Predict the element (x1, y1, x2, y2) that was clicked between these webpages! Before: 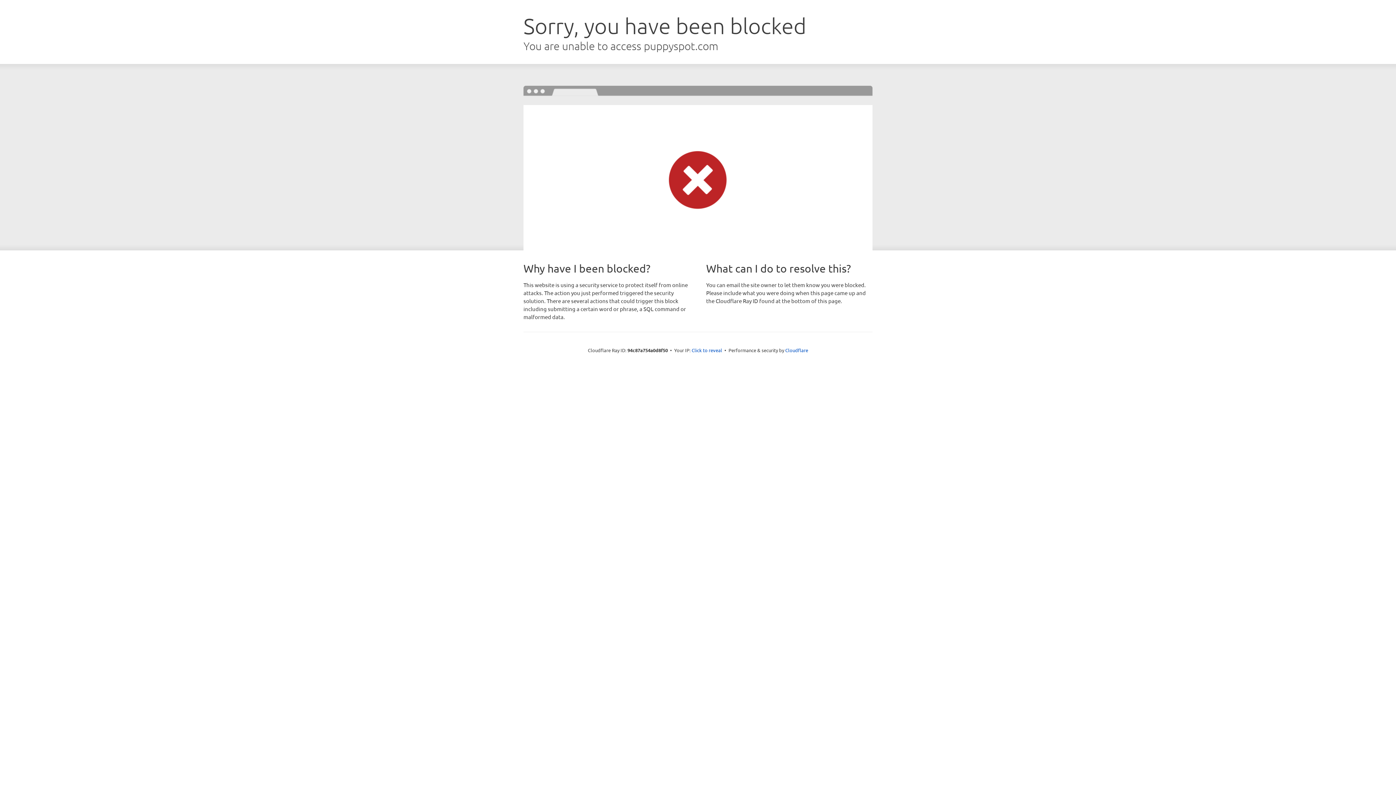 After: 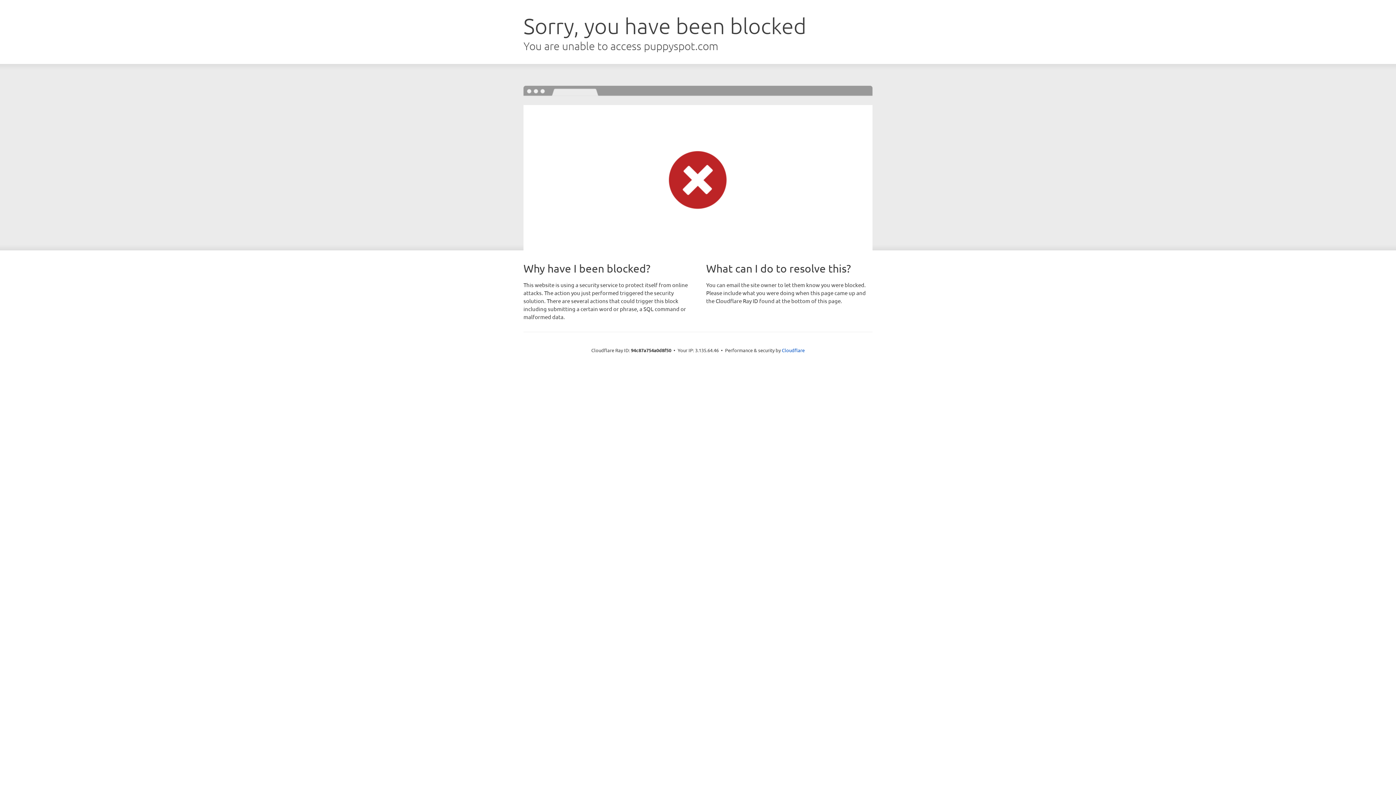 Action: bbox: (691, 346, 722, 353) label: Click to reveal